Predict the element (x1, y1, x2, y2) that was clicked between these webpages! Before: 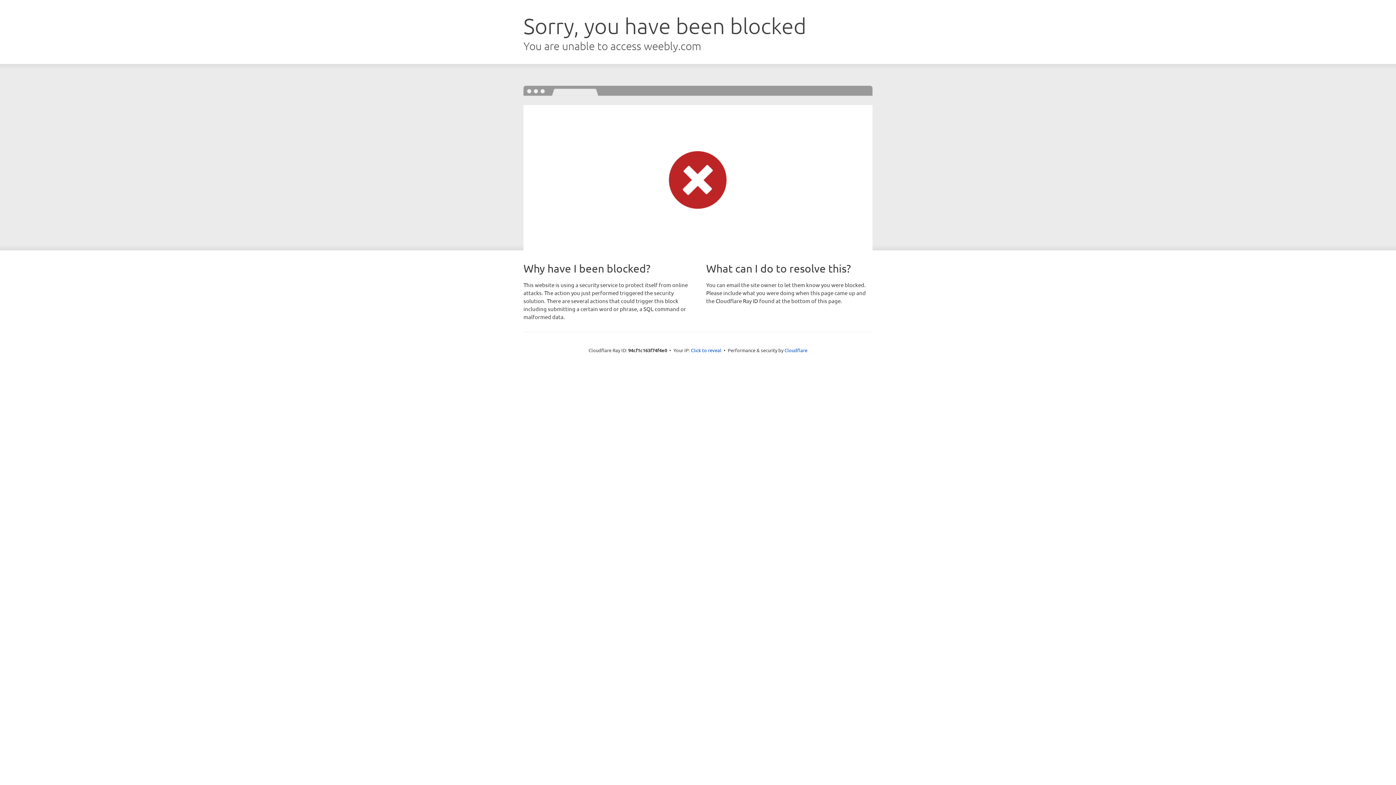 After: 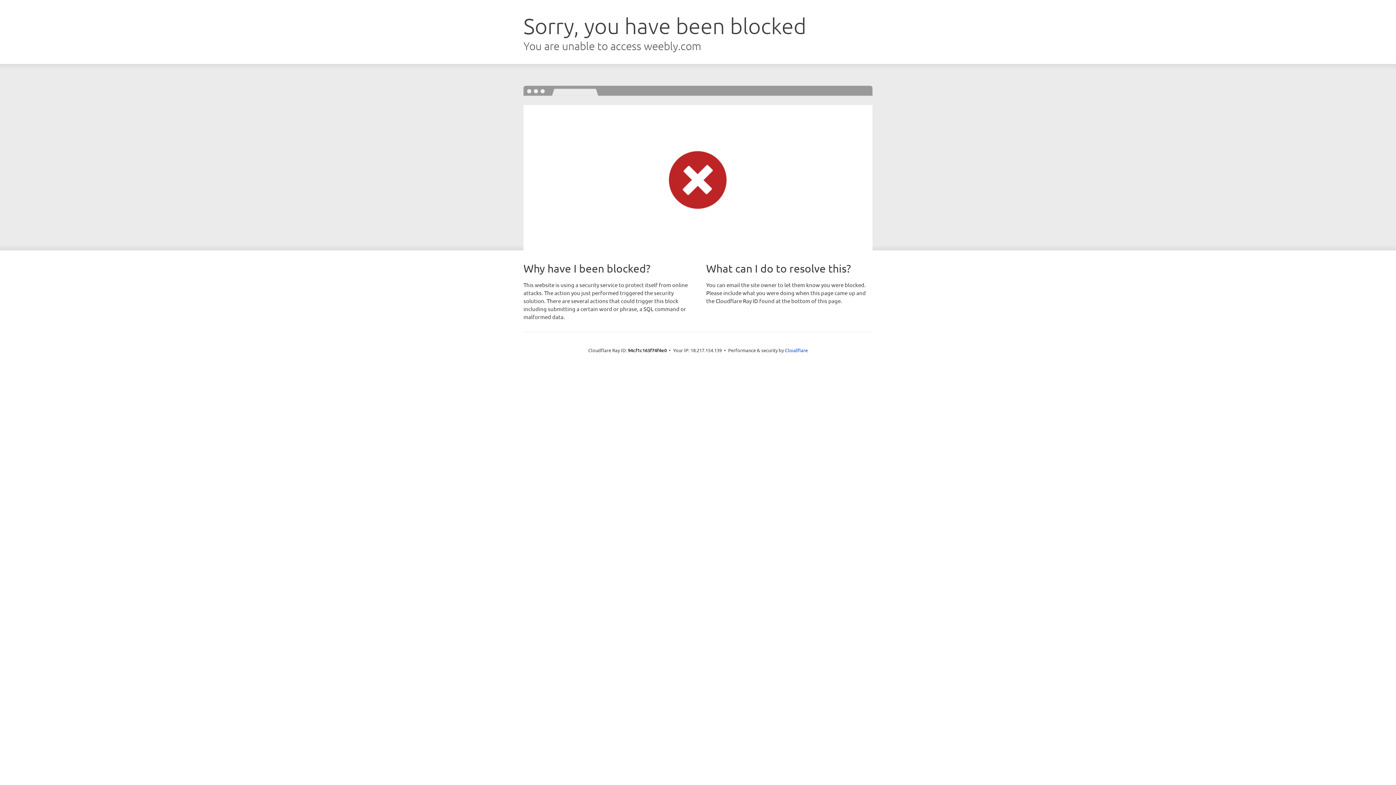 Action: label: Click to reveal bbox: (691, 346, 721, 353)